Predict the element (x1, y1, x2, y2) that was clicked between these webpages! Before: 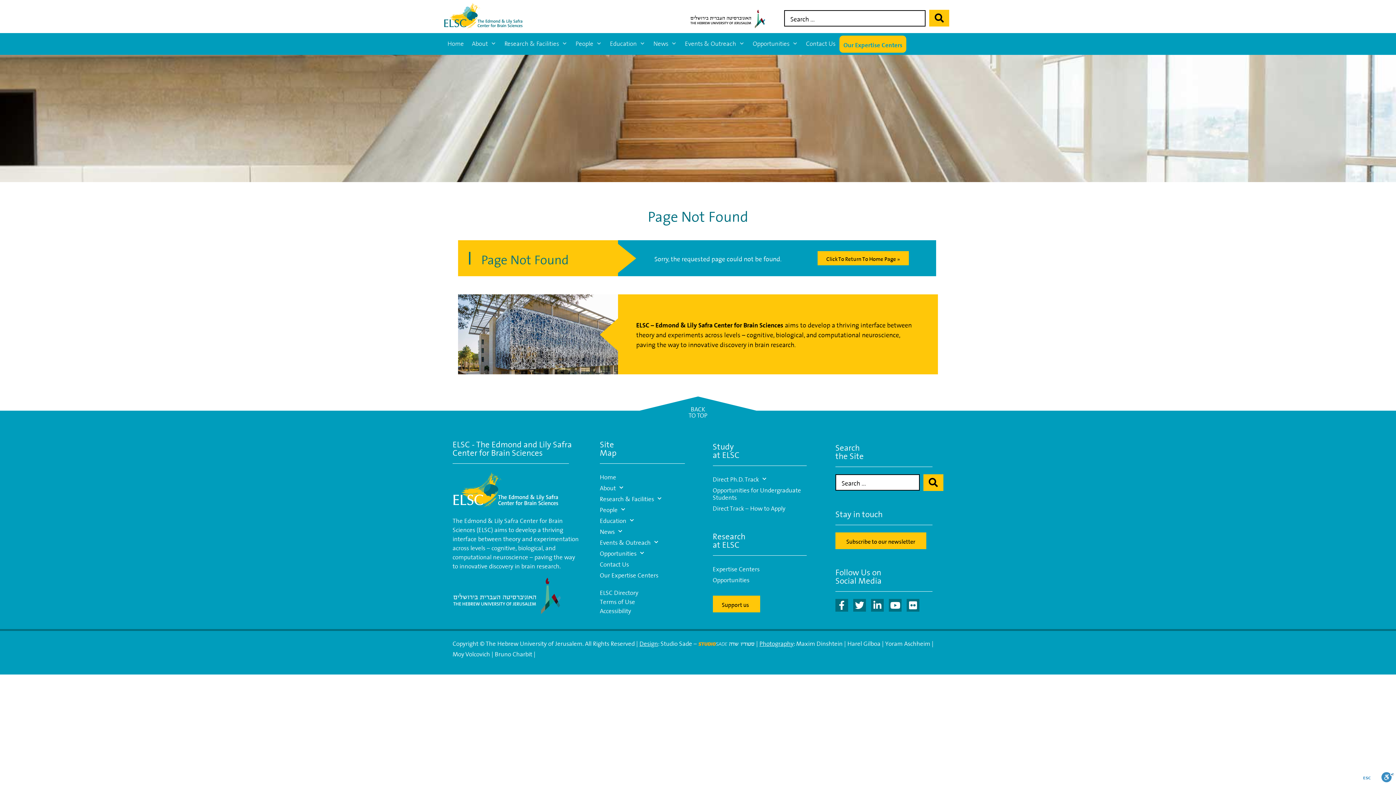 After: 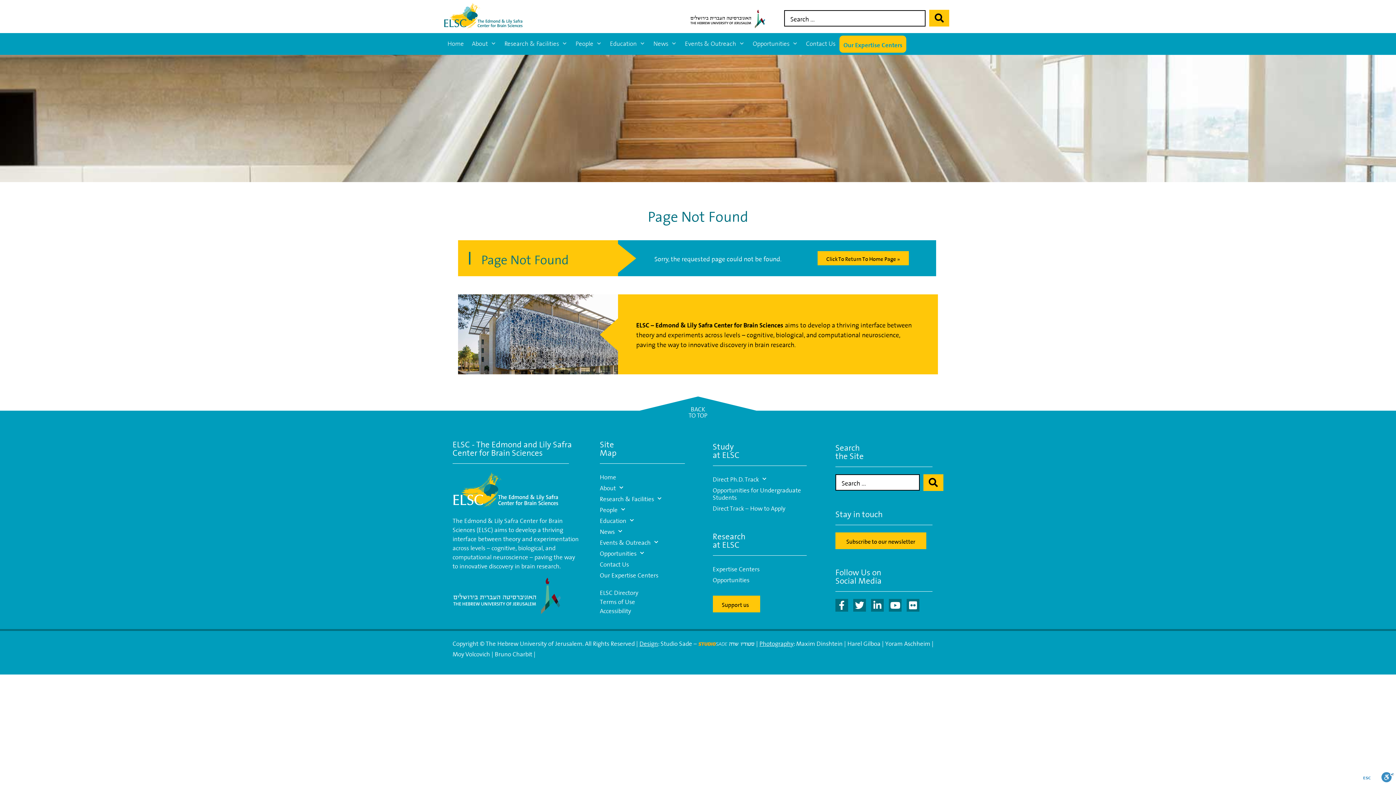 Action: bbox: (452, 577, 561, 614)